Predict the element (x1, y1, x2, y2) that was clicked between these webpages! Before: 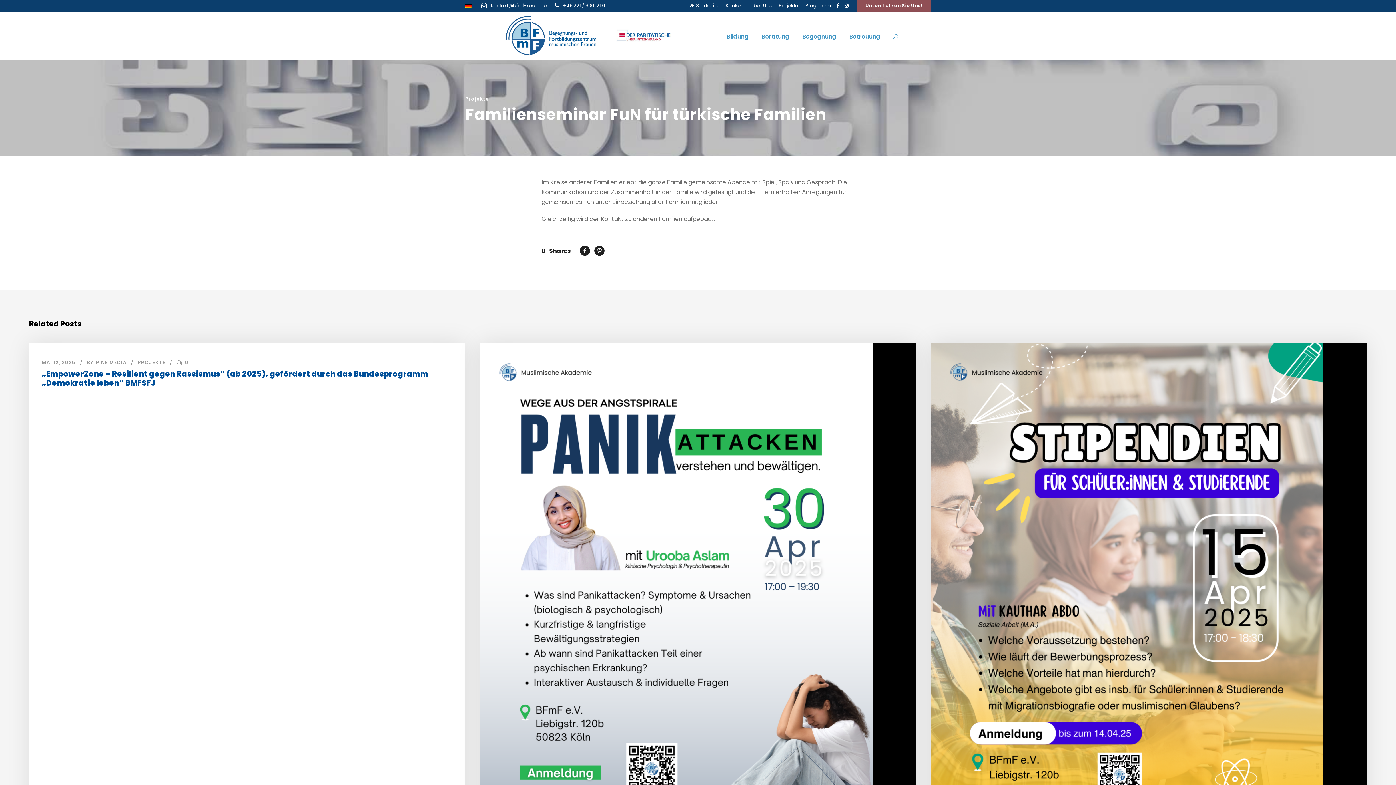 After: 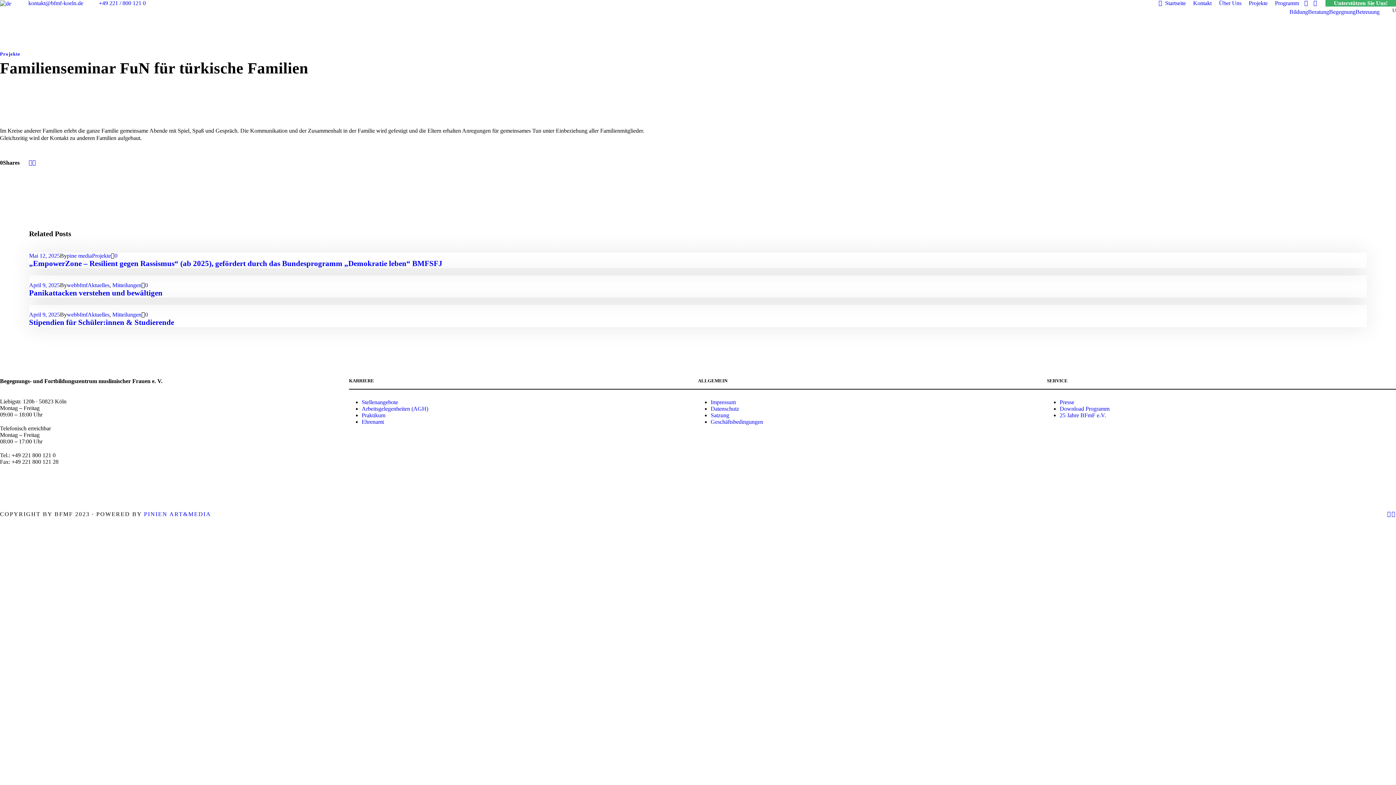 Action: bbox: (465, 2, 472, 9)